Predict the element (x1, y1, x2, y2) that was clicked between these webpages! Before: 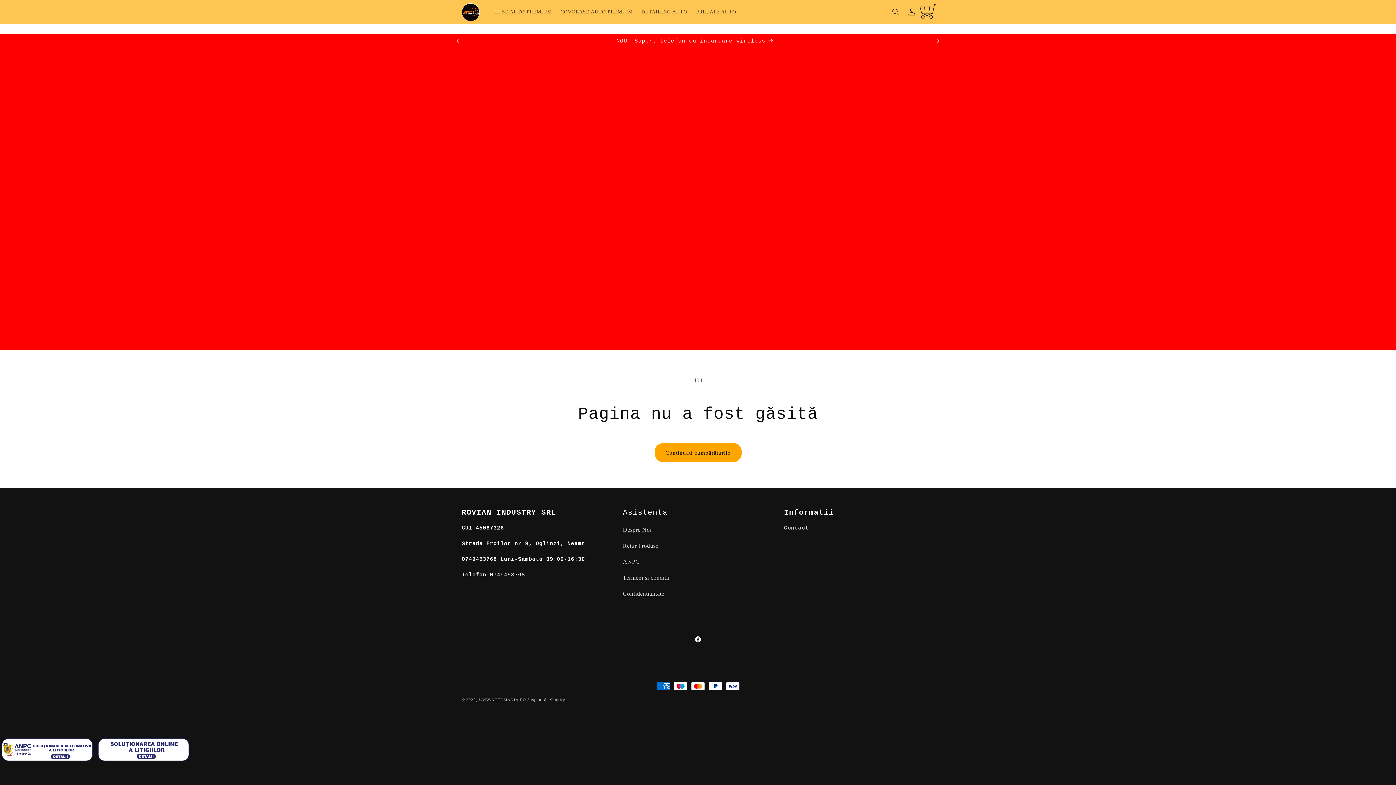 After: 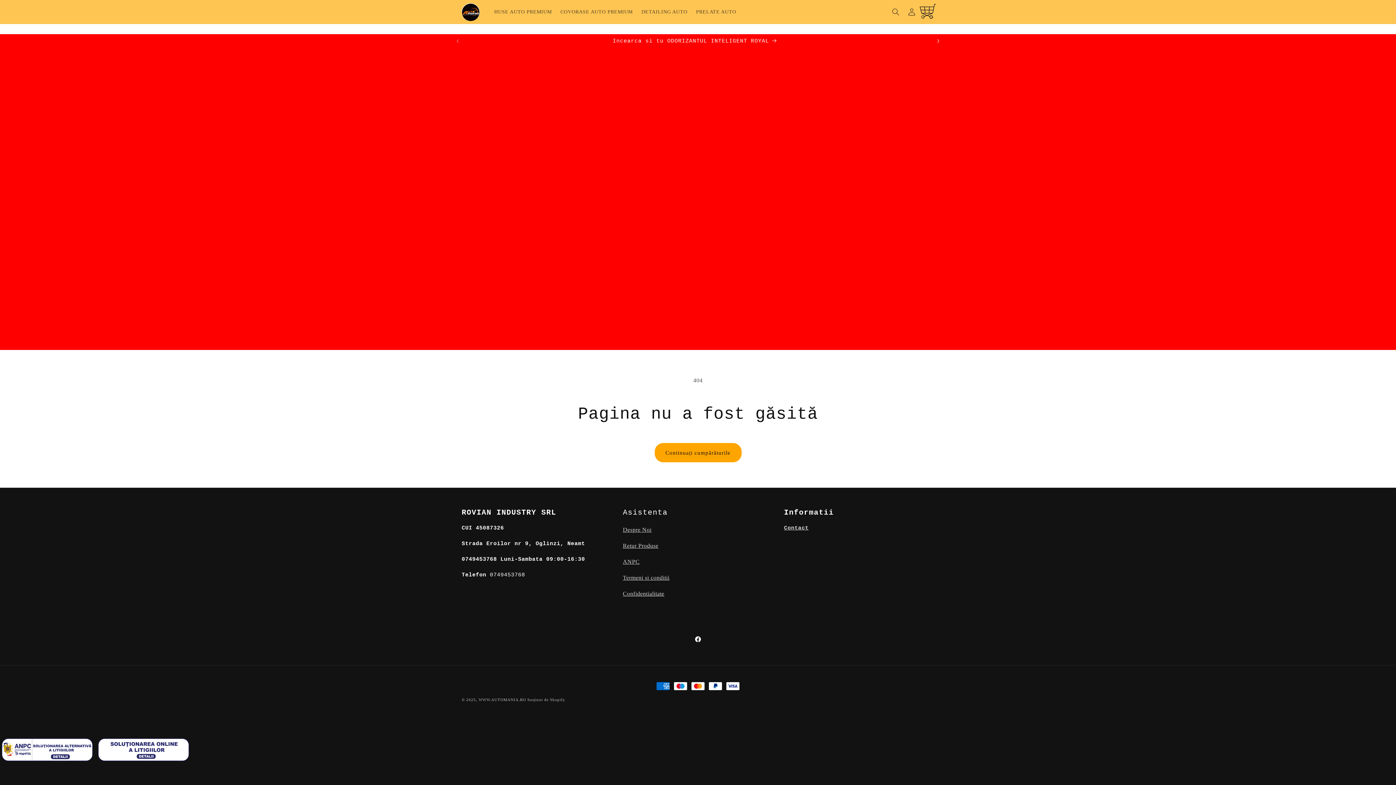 Action: label: Anunțul următor bbox: (930, 34, 946, 48)